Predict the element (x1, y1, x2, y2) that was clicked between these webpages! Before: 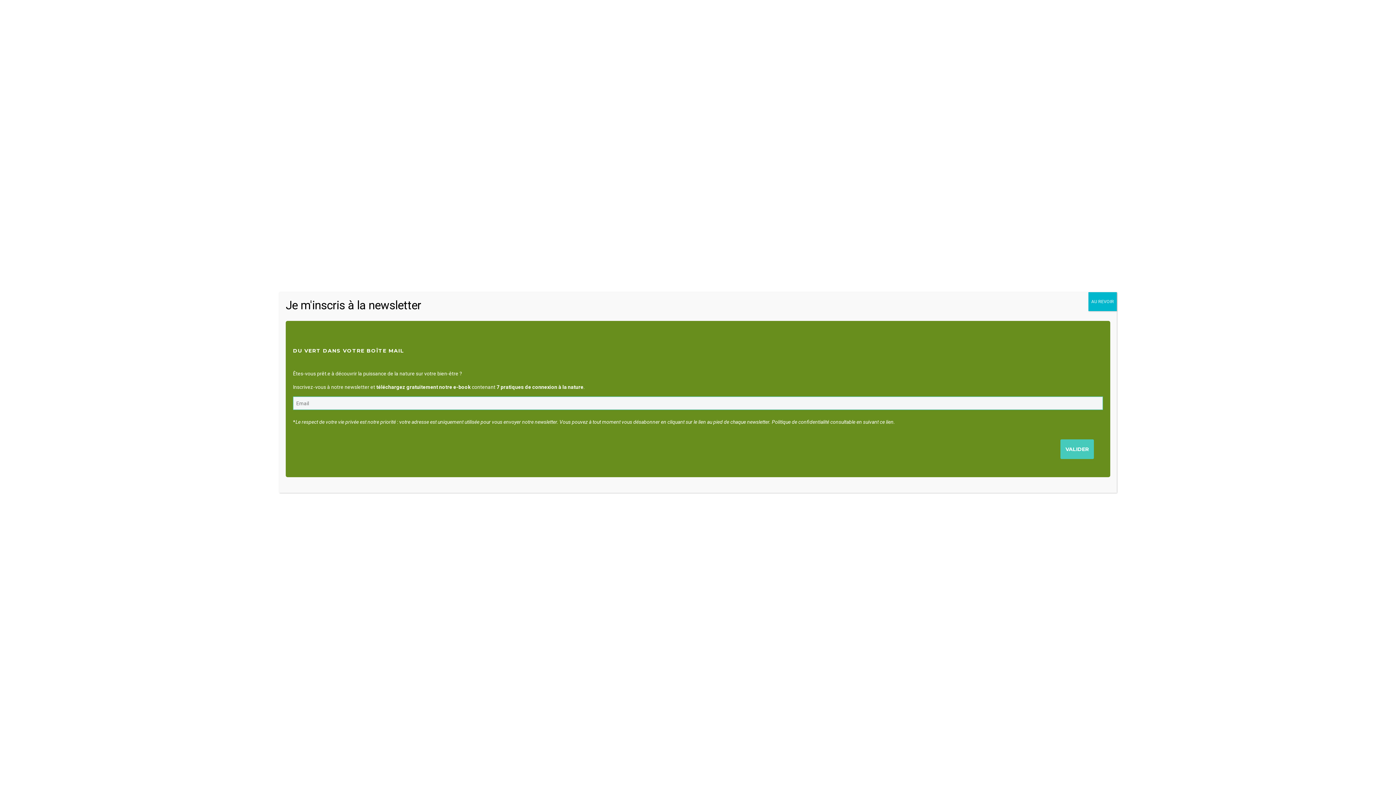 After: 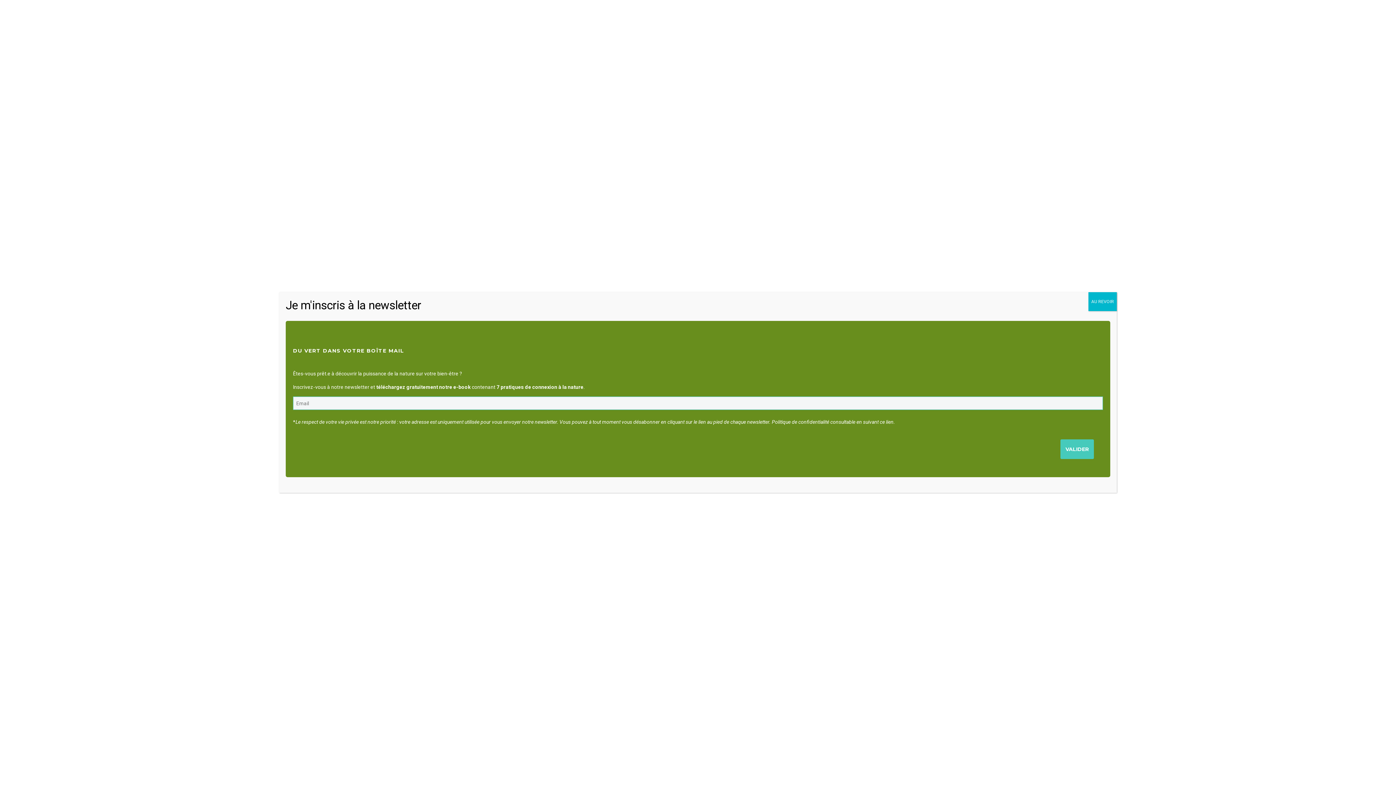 Action: bbox: (880, 419, 893, 425) label: ce lien